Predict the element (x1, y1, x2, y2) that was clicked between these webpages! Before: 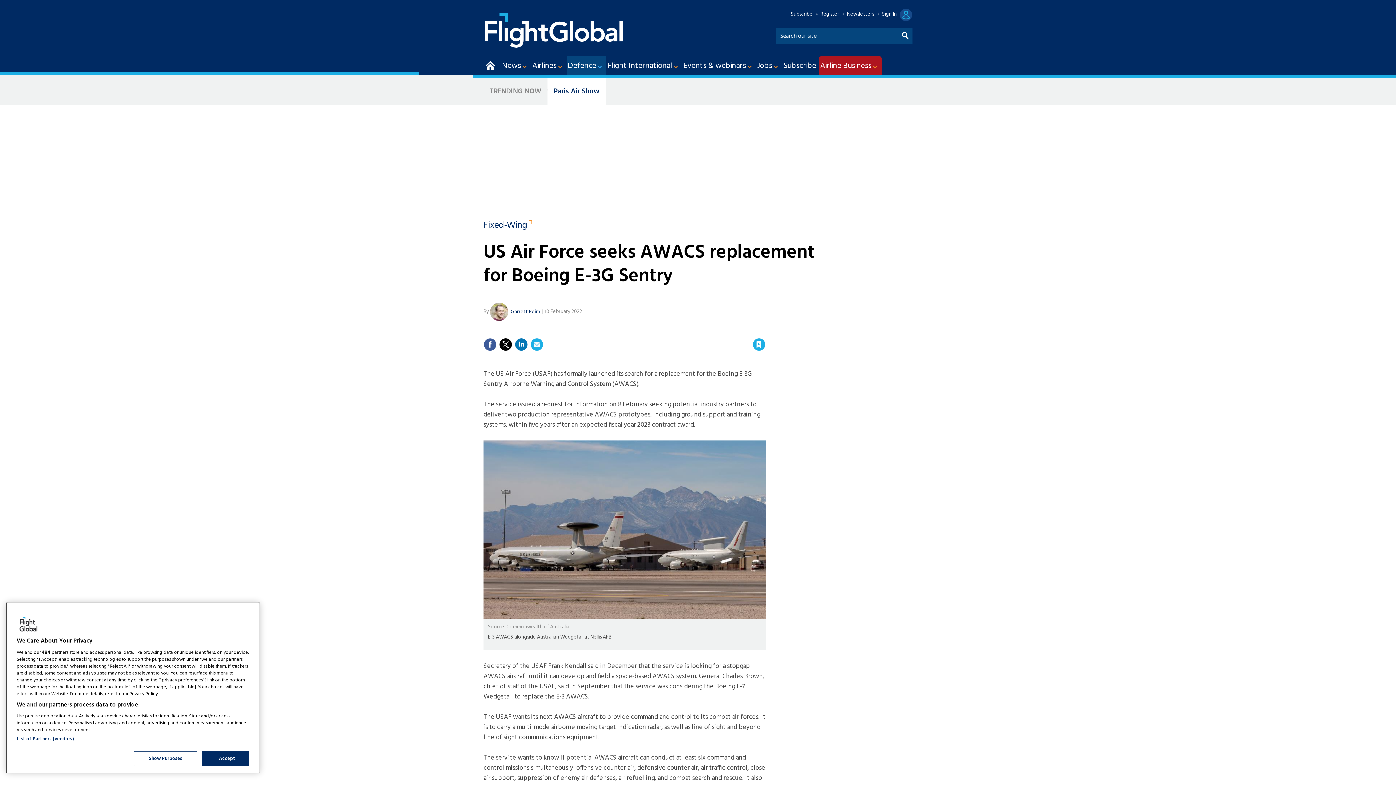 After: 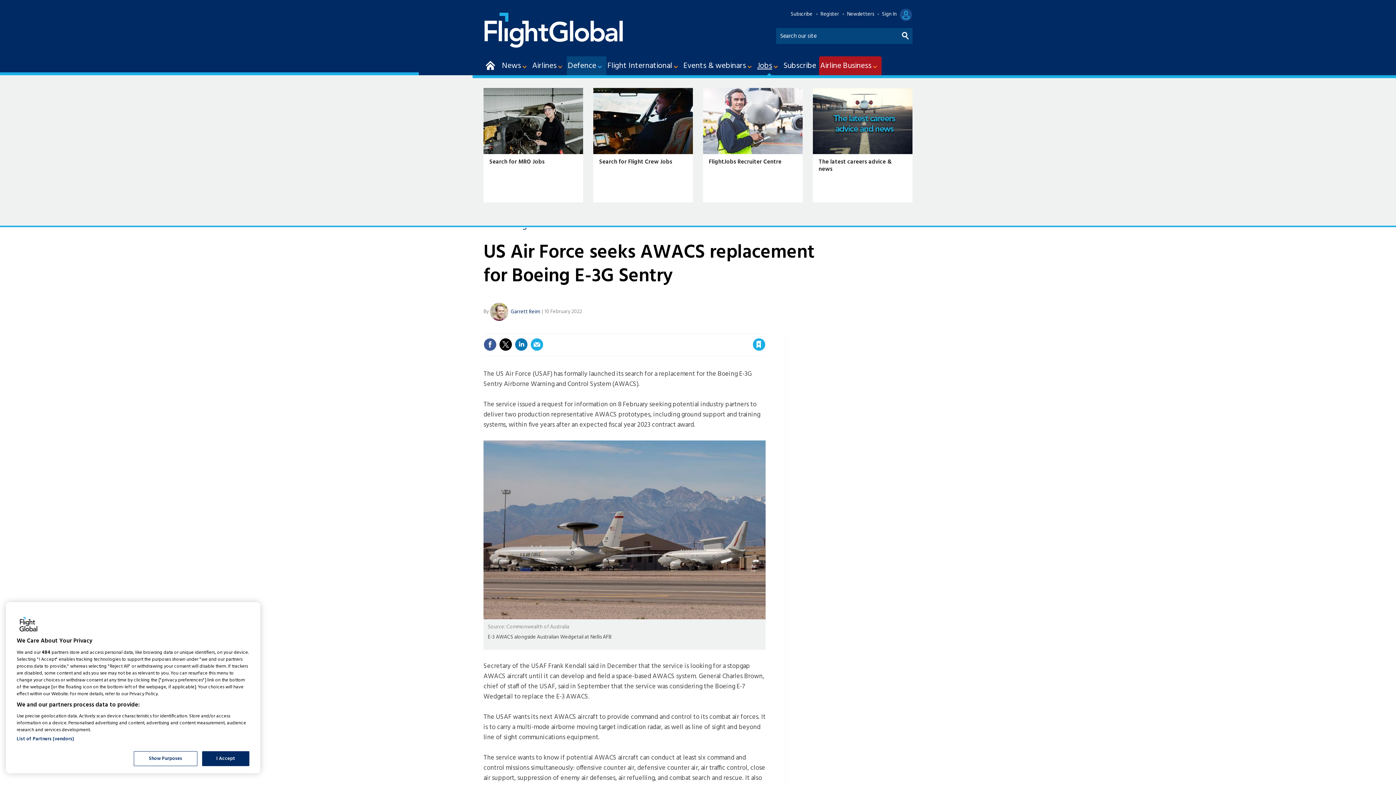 Action: label: Jobs bbox: (756, 56, 782, 75)